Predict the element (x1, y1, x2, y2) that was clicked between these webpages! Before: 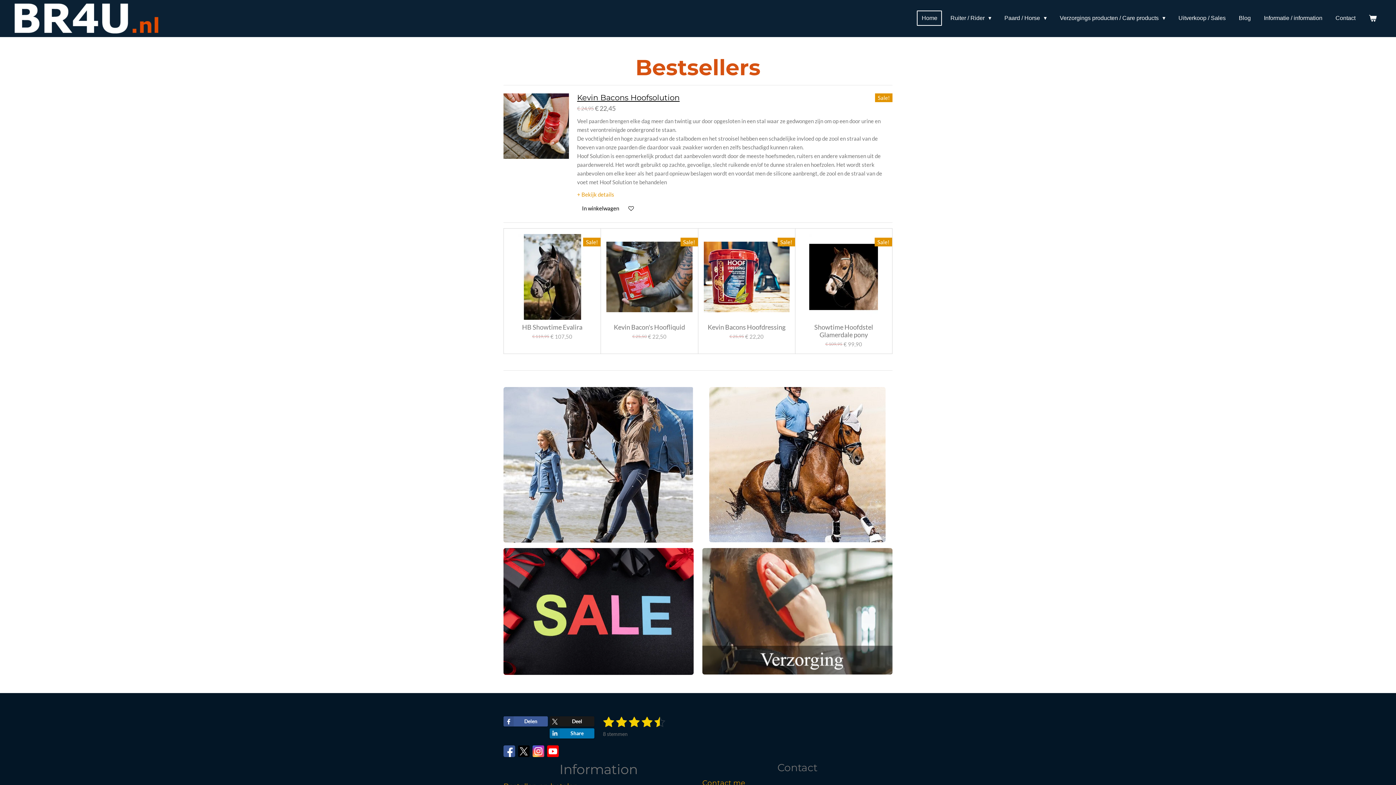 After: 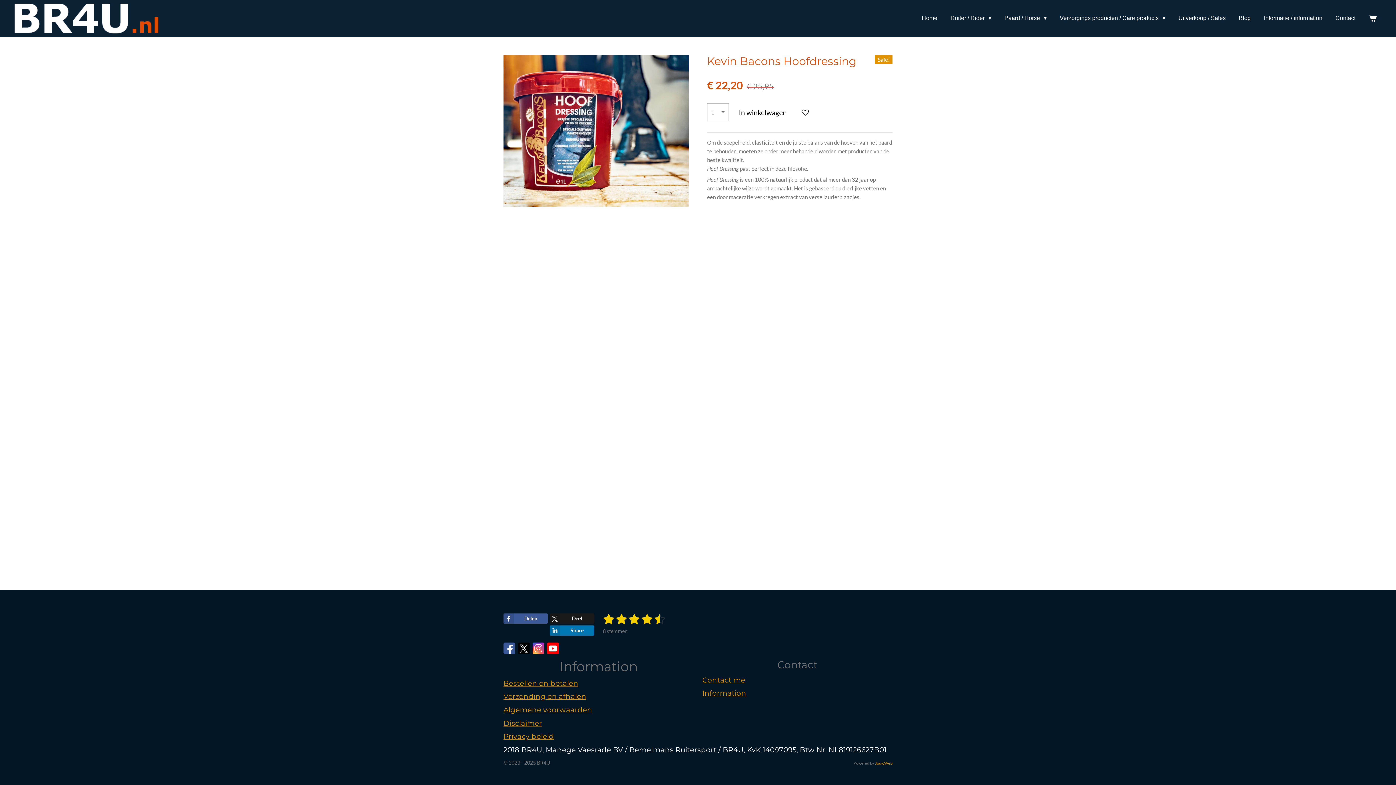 Action: bbox: (703, 234, 789, 320)